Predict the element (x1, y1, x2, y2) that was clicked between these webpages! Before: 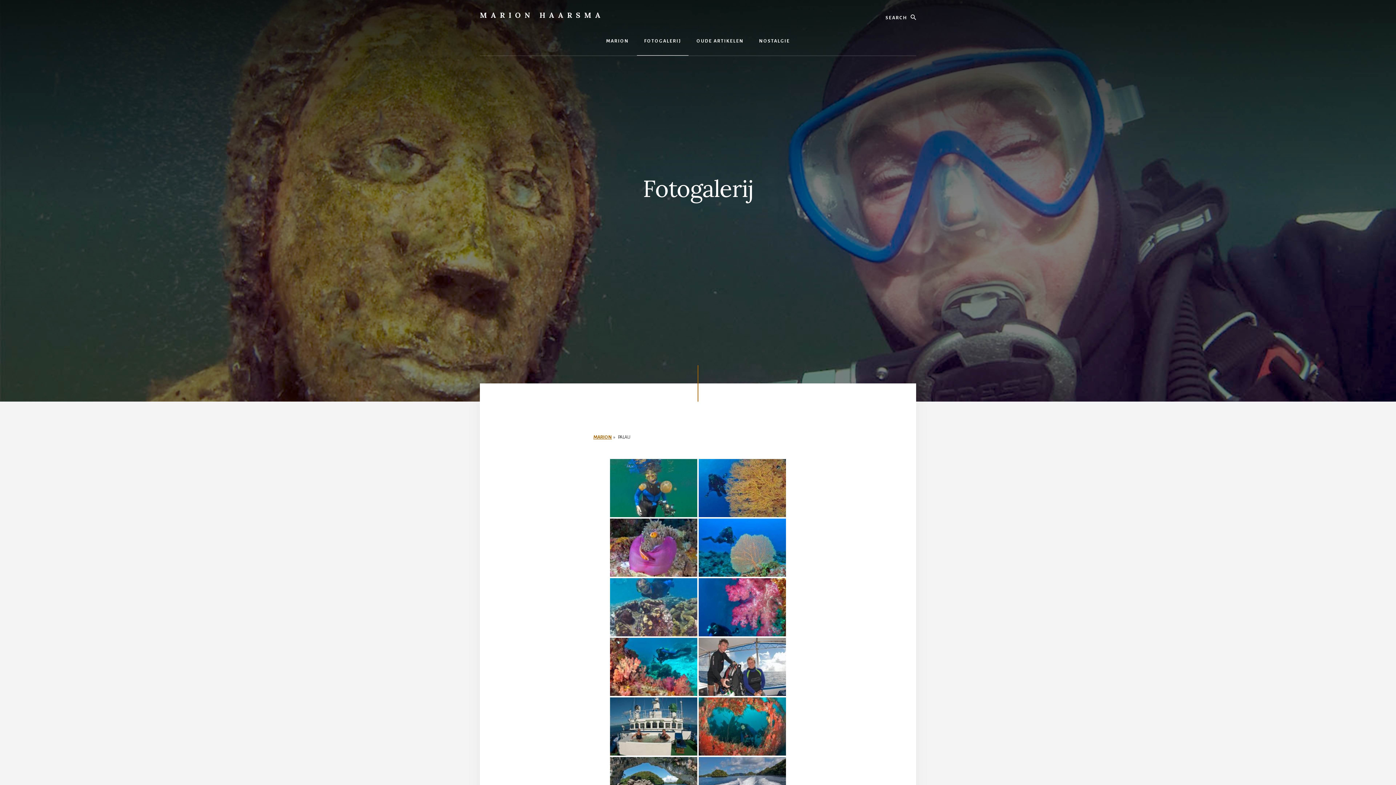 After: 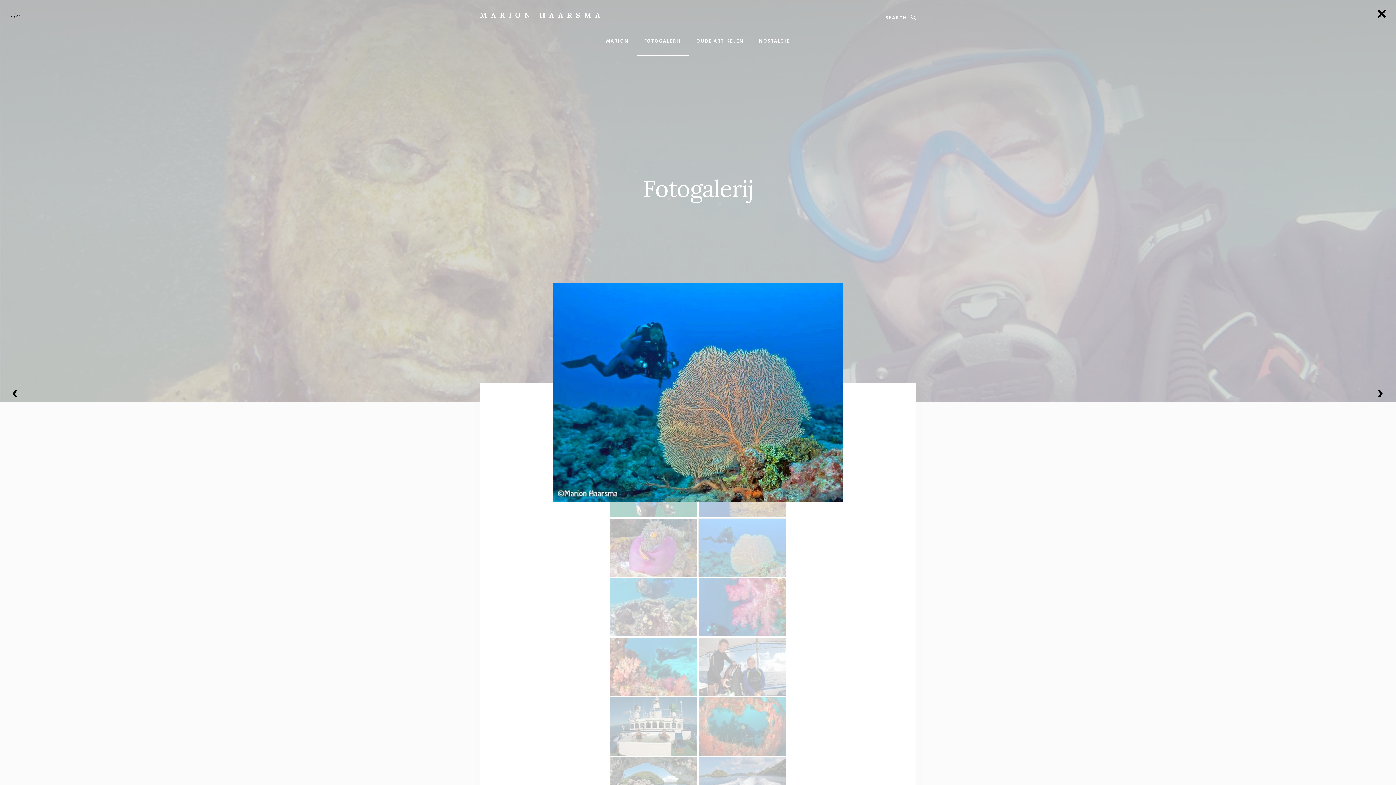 Action: bbox: (698, 518, 786, 577)